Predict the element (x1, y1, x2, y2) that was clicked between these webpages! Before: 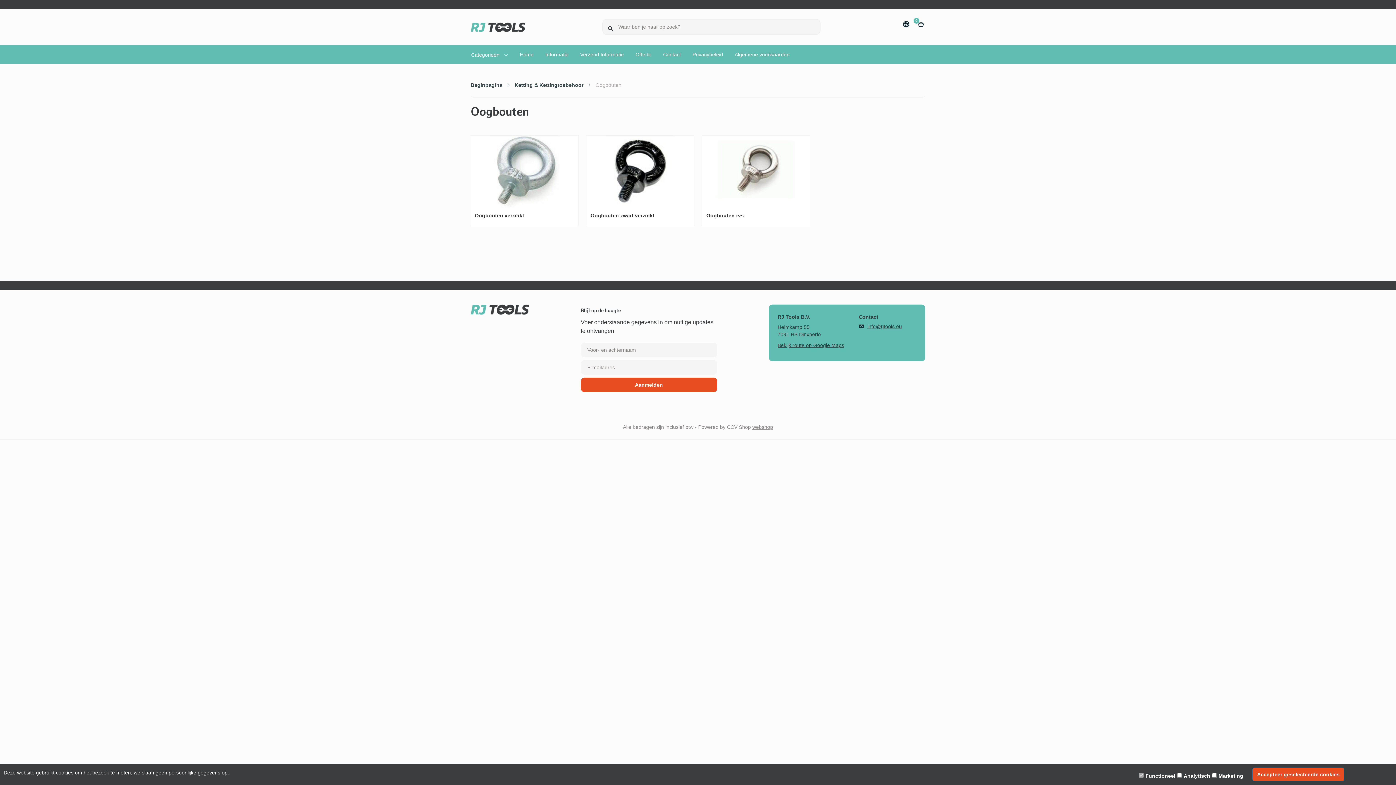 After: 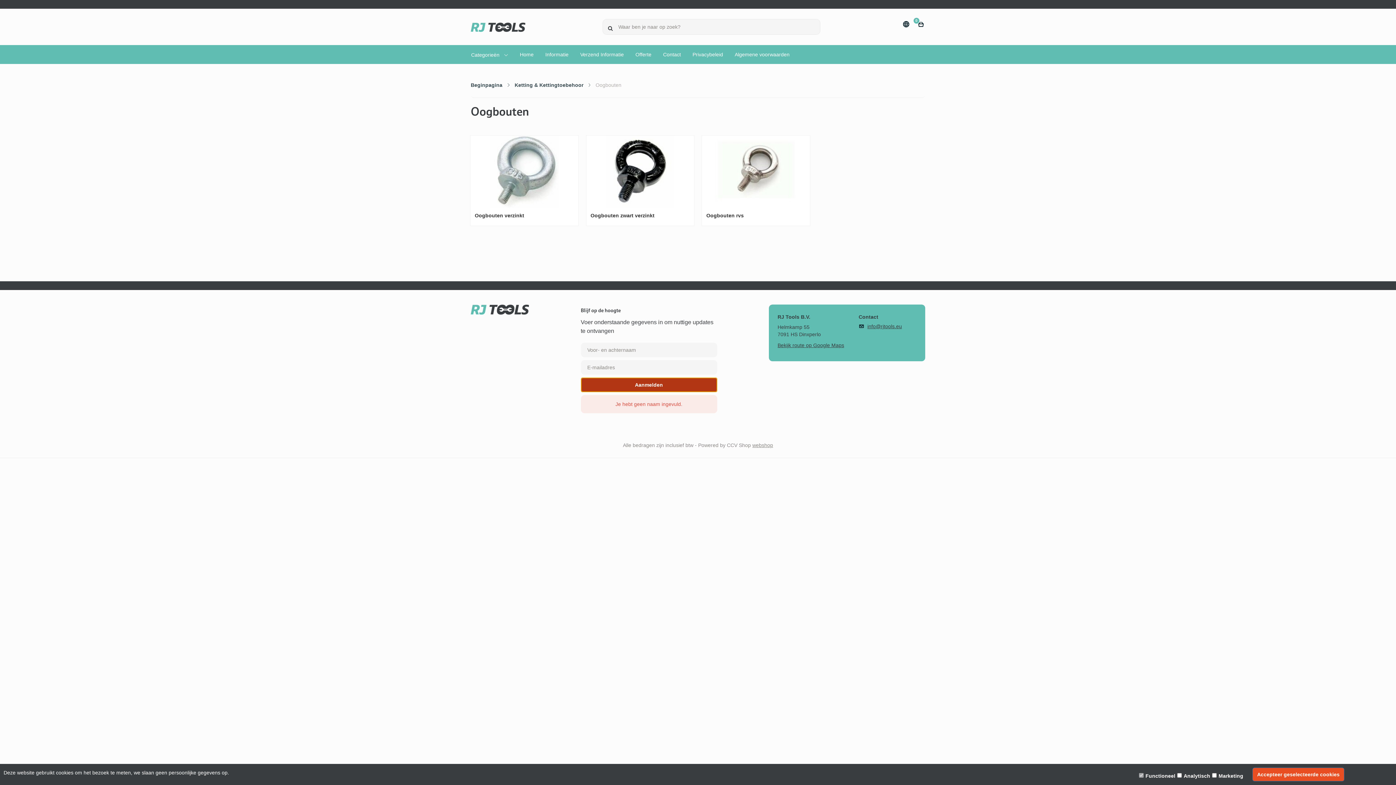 Action: bbox: (580, 377, 717, 392) label: Aanmelden